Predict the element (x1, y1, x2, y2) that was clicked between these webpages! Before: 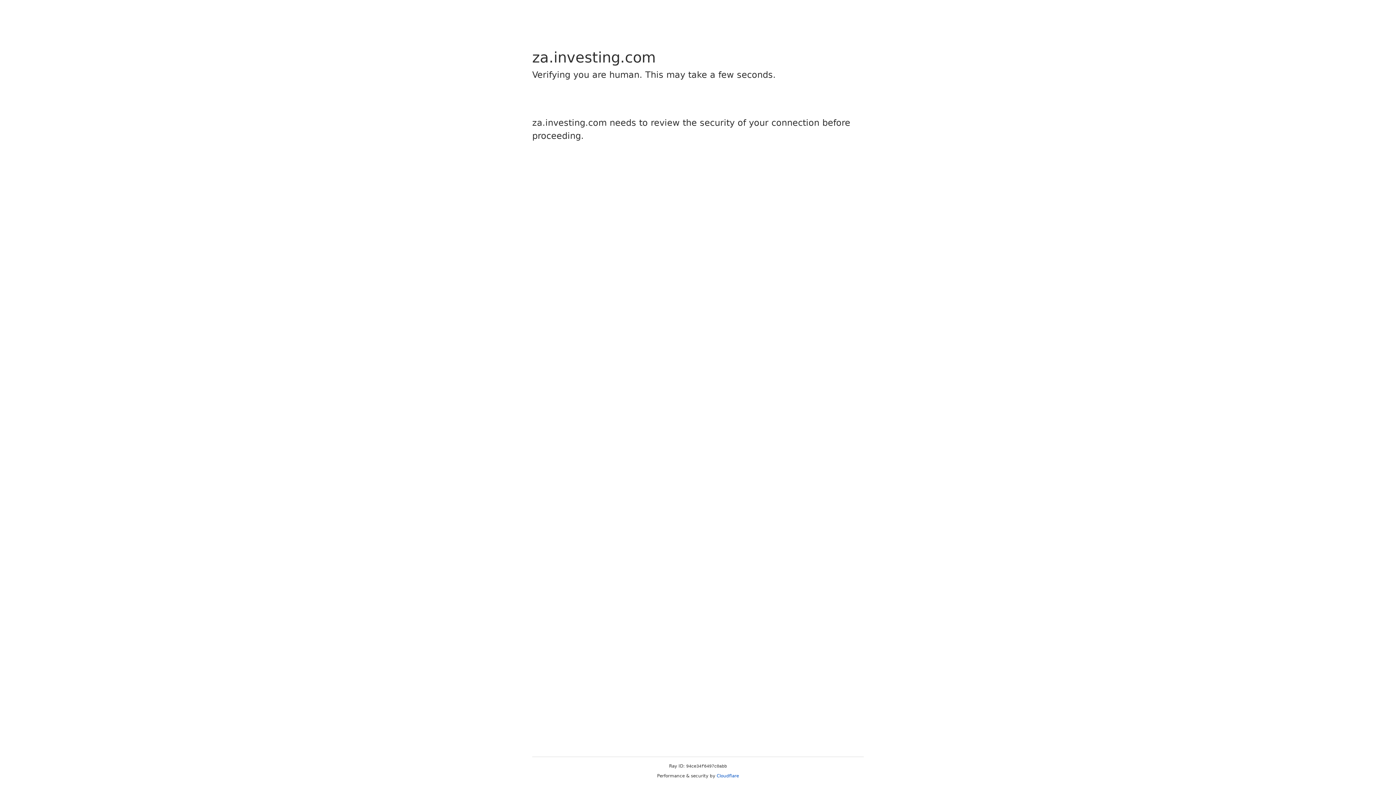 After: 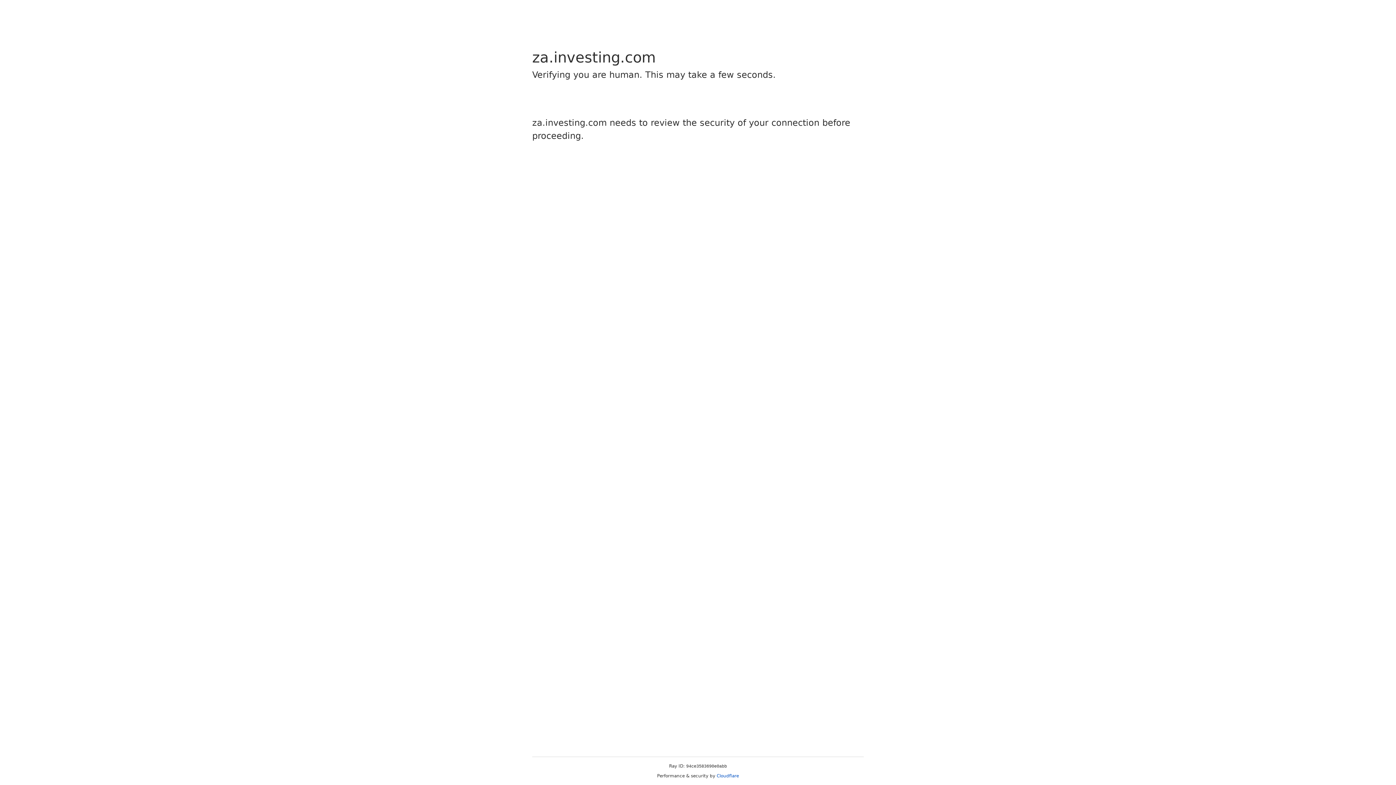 Action: bbox: (716, 773, 739, 778) label: Cloudflare